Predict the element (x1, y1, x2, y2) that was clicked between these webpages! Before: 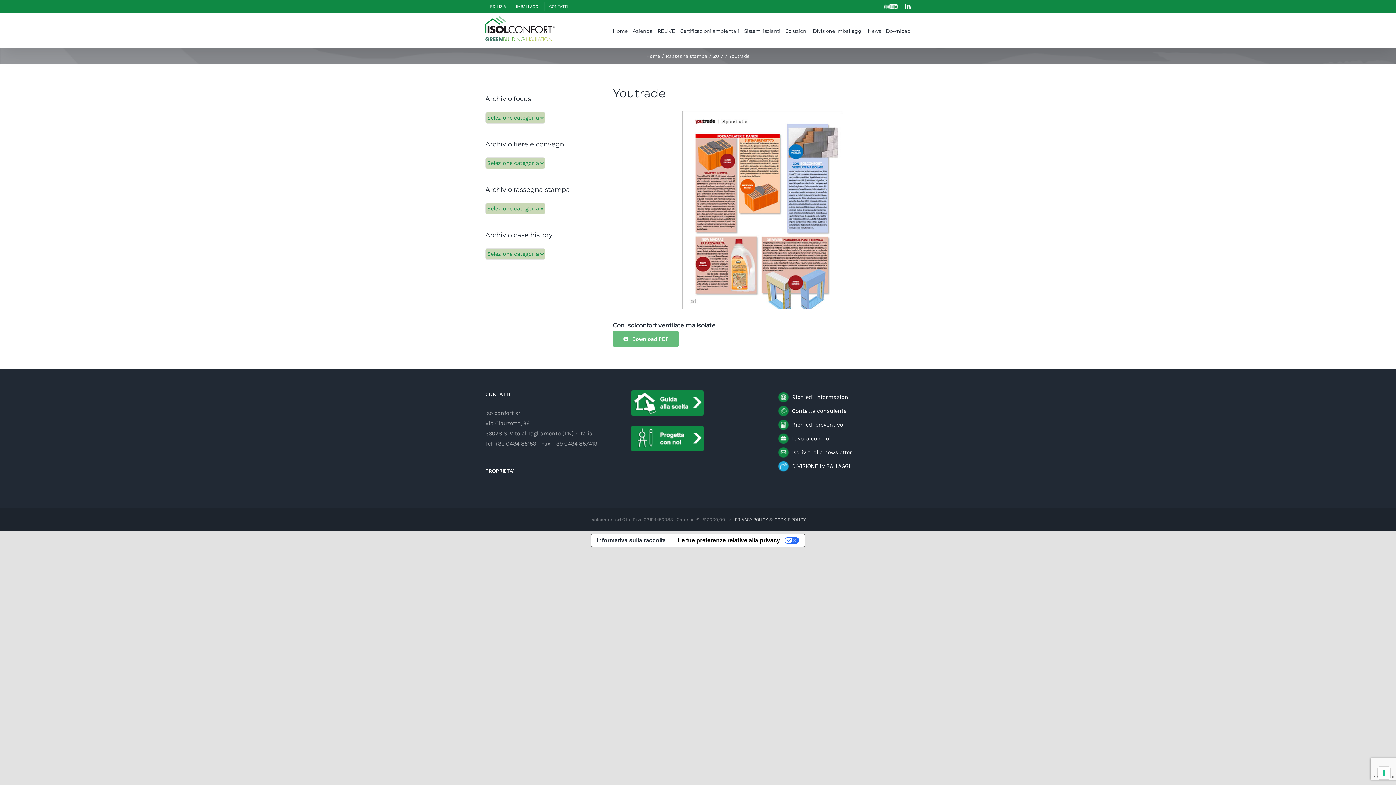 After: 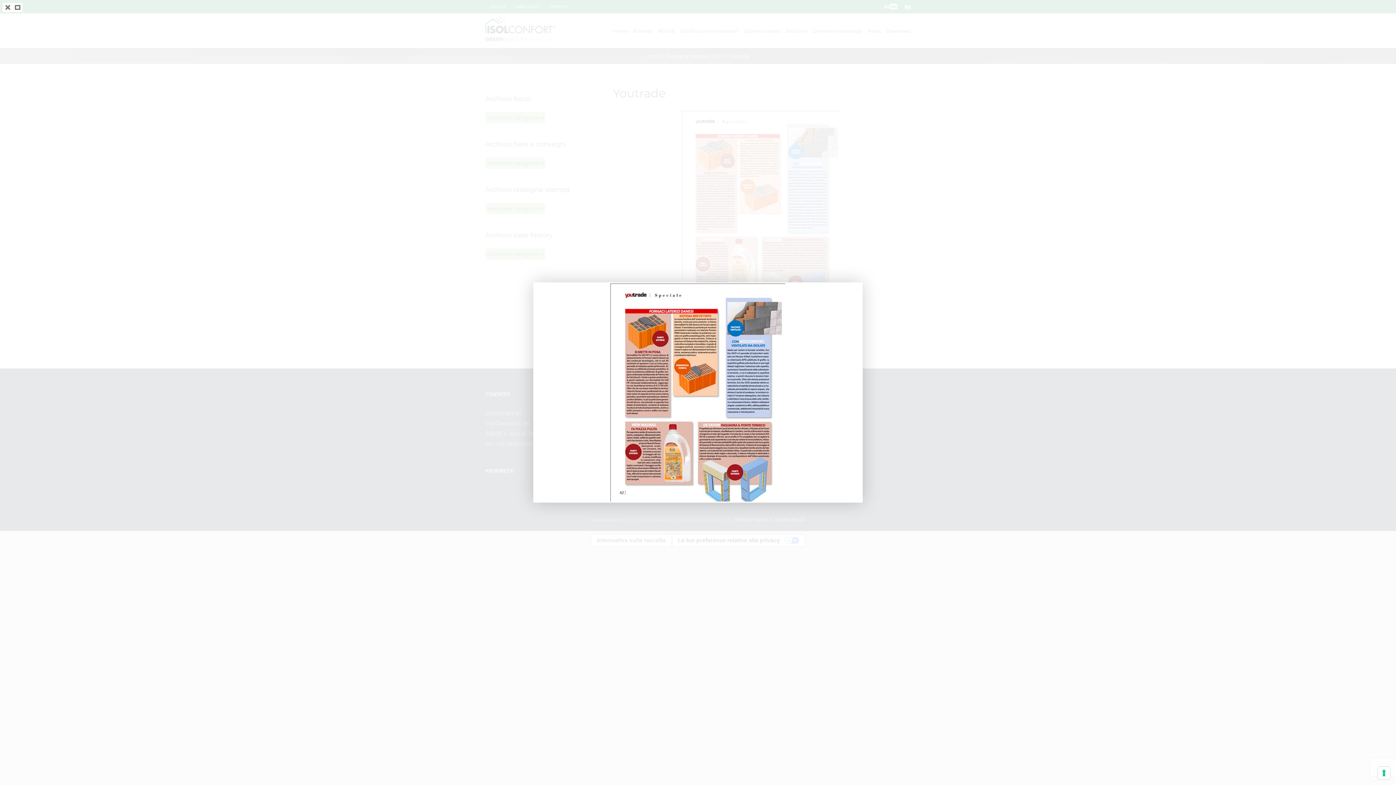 Action: label: 2017_05_01youtrade bbox: (613, 110, 910, 309)